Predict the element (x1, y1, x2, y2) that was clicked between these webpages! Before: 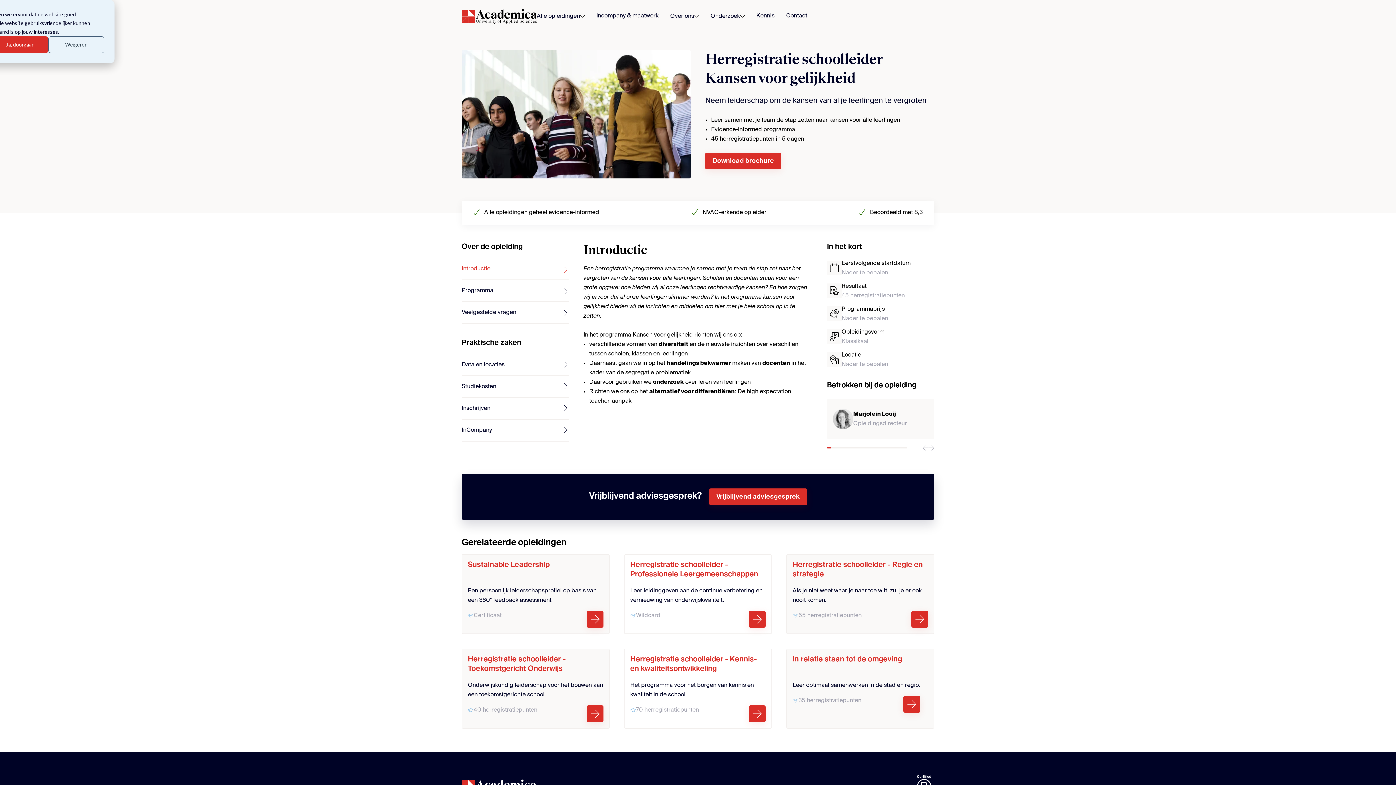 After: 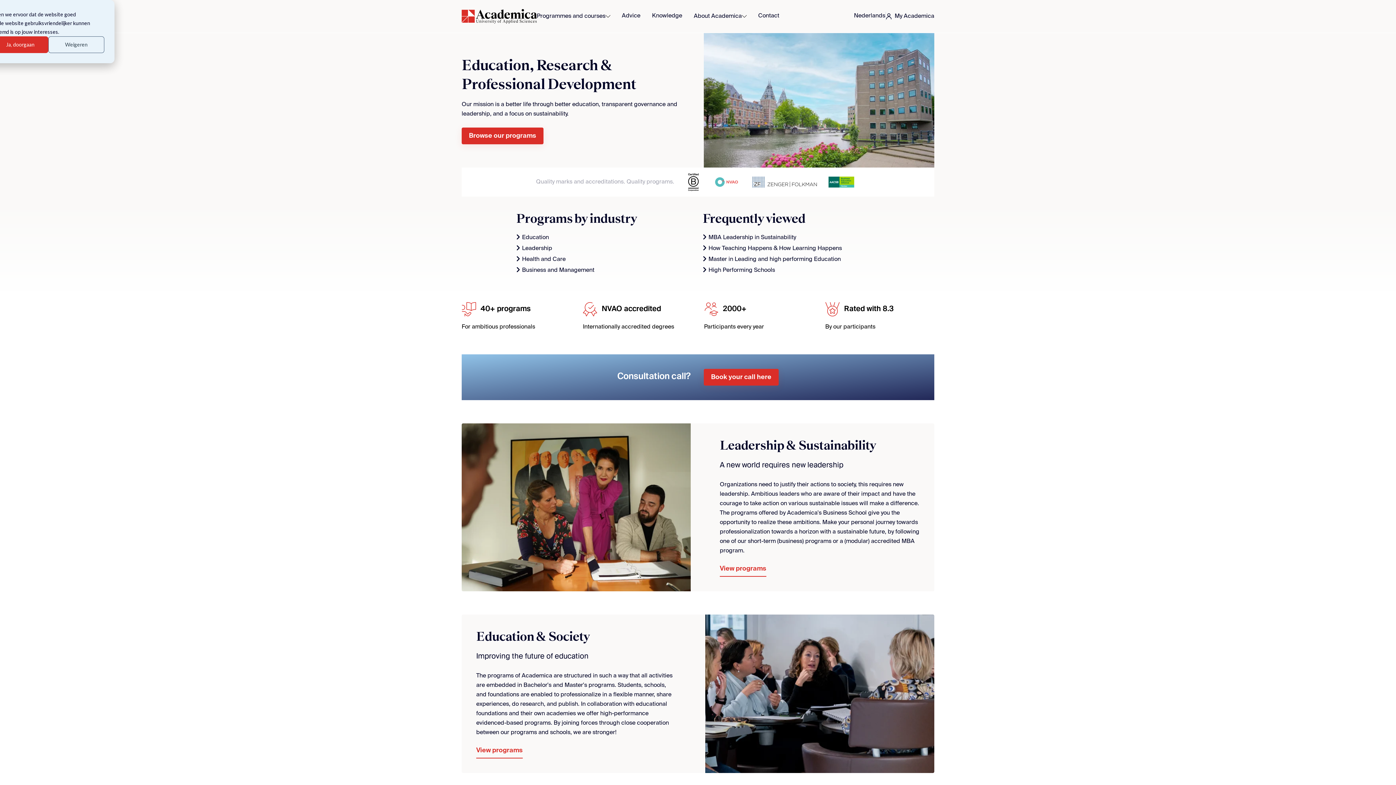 Action: bbox: (461, 9, 536, 23)